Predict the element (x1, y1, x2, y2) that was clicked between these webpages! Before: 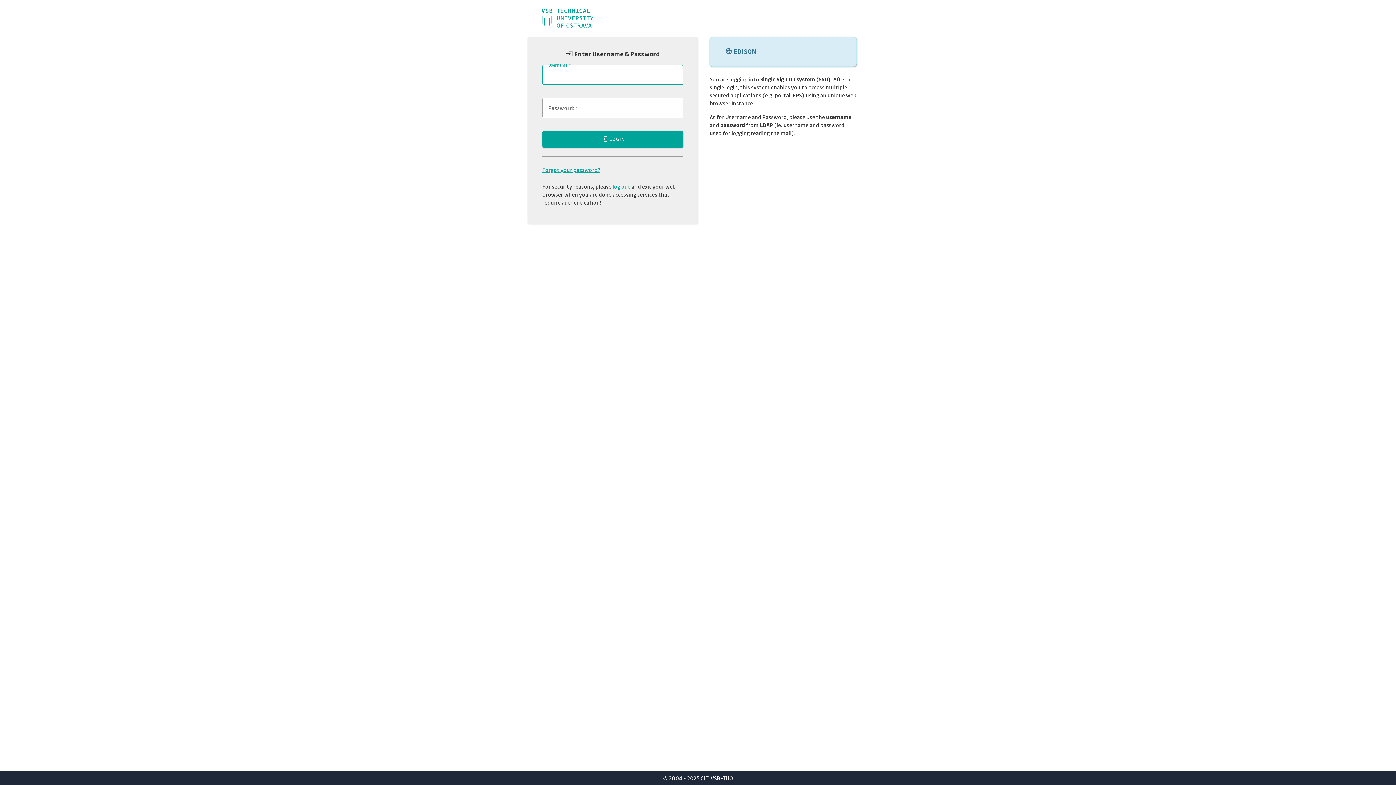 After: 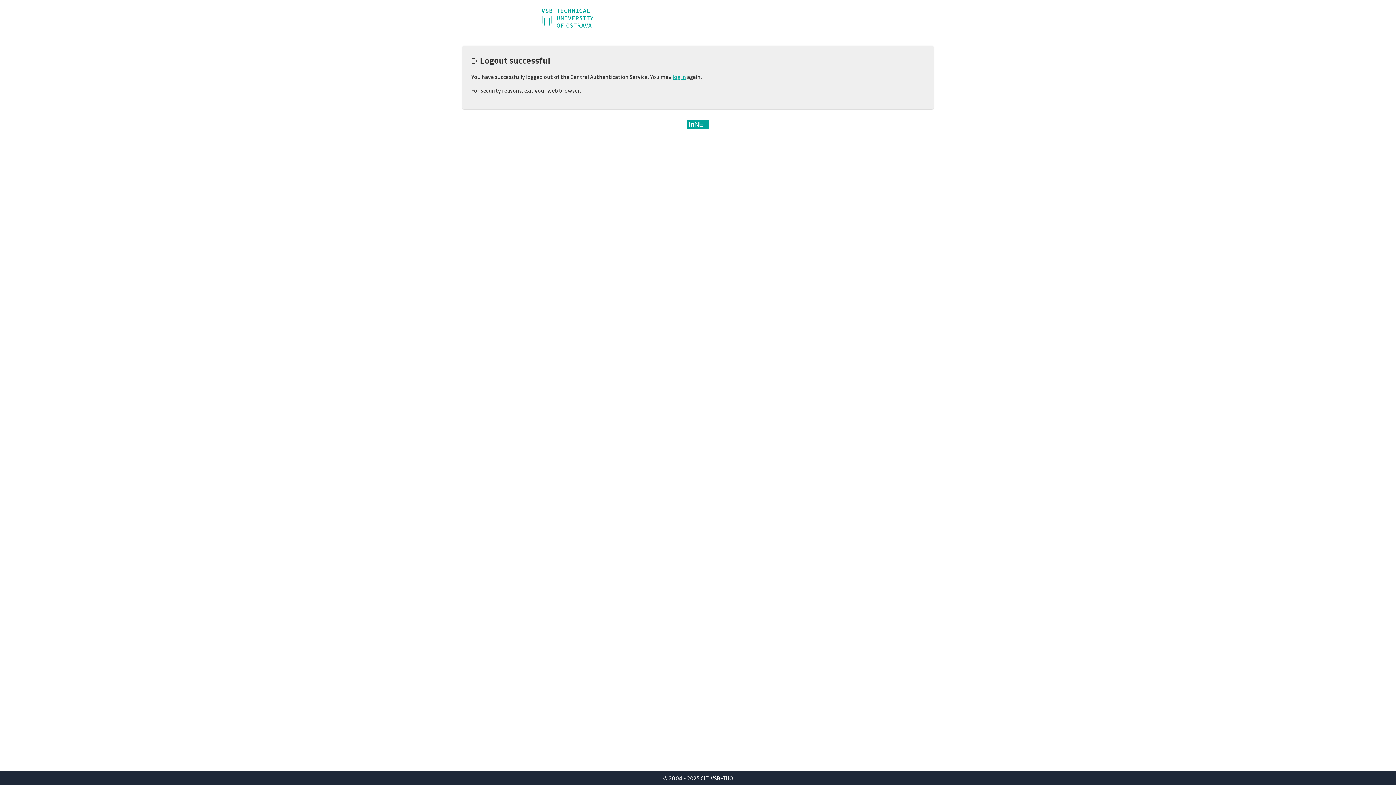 Action: label: log out bbox: (612, 182, 630, 190)